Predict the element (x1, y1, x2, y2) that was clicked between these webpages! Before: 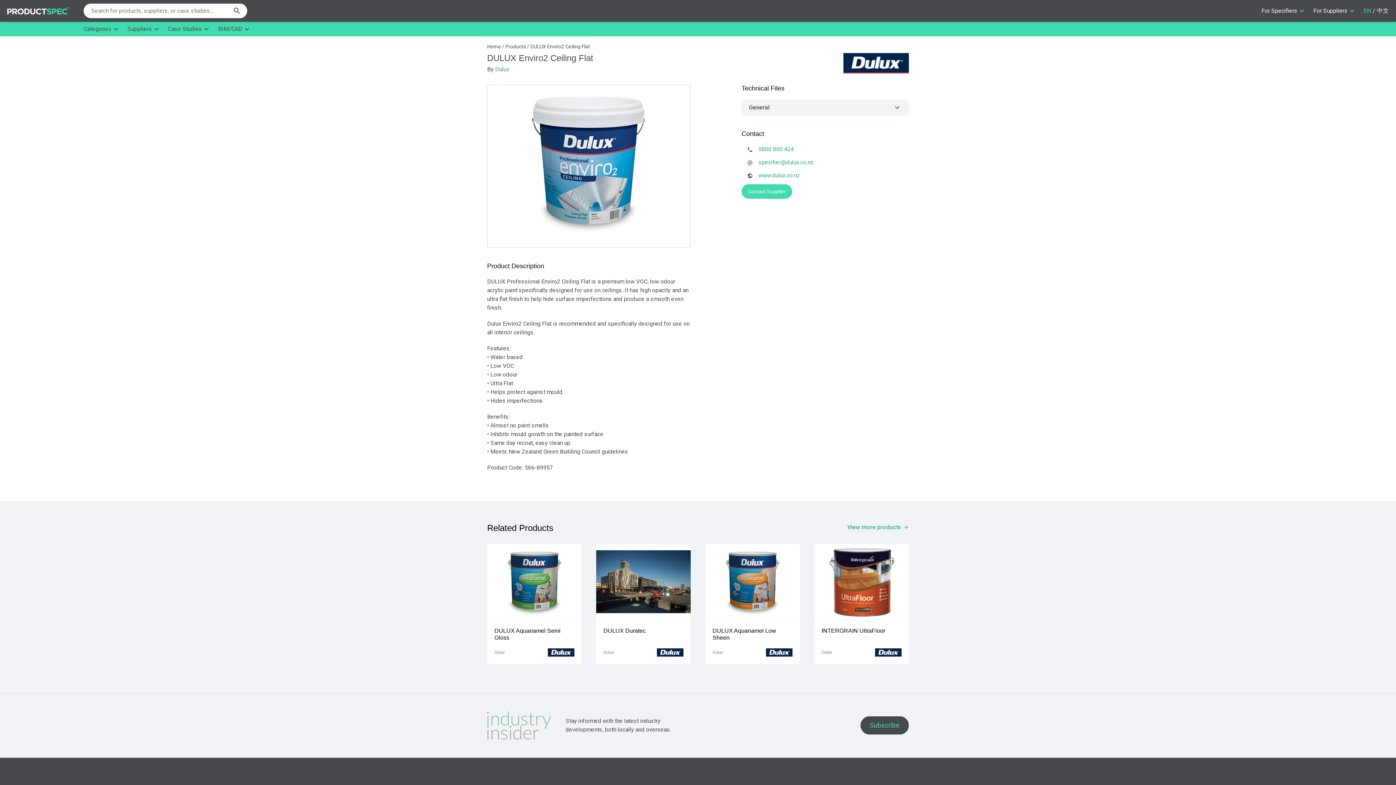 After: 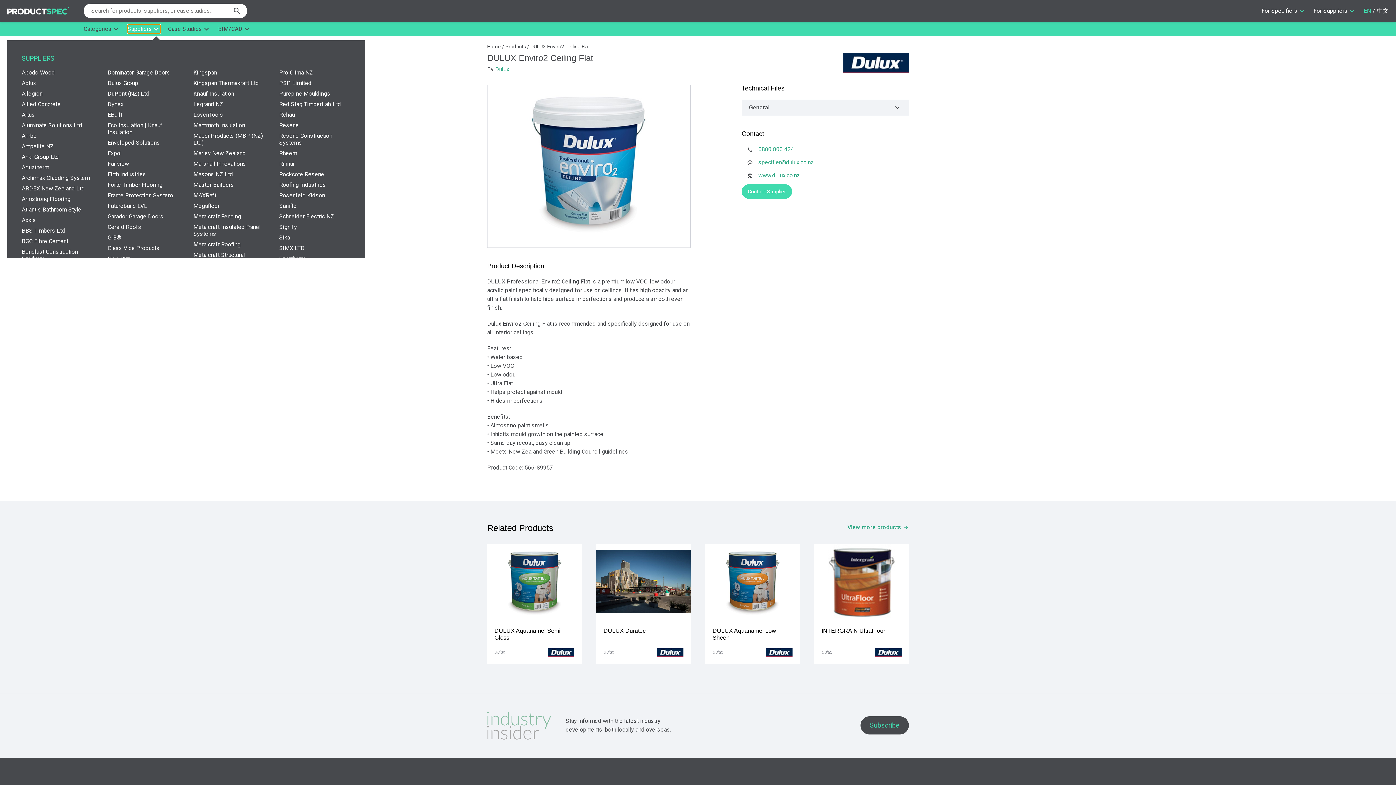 Action: bbox: (127, 24, 160, 33) label: Suppliers